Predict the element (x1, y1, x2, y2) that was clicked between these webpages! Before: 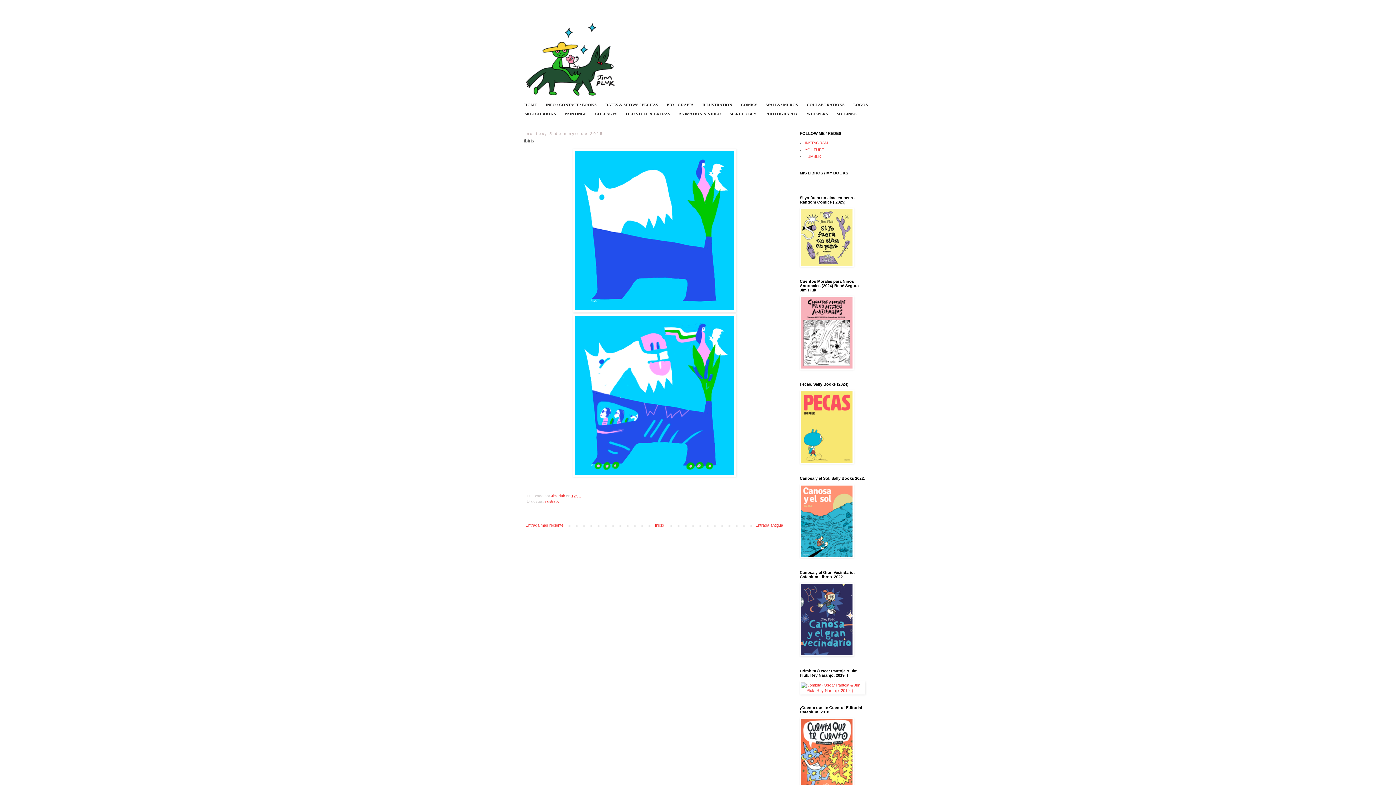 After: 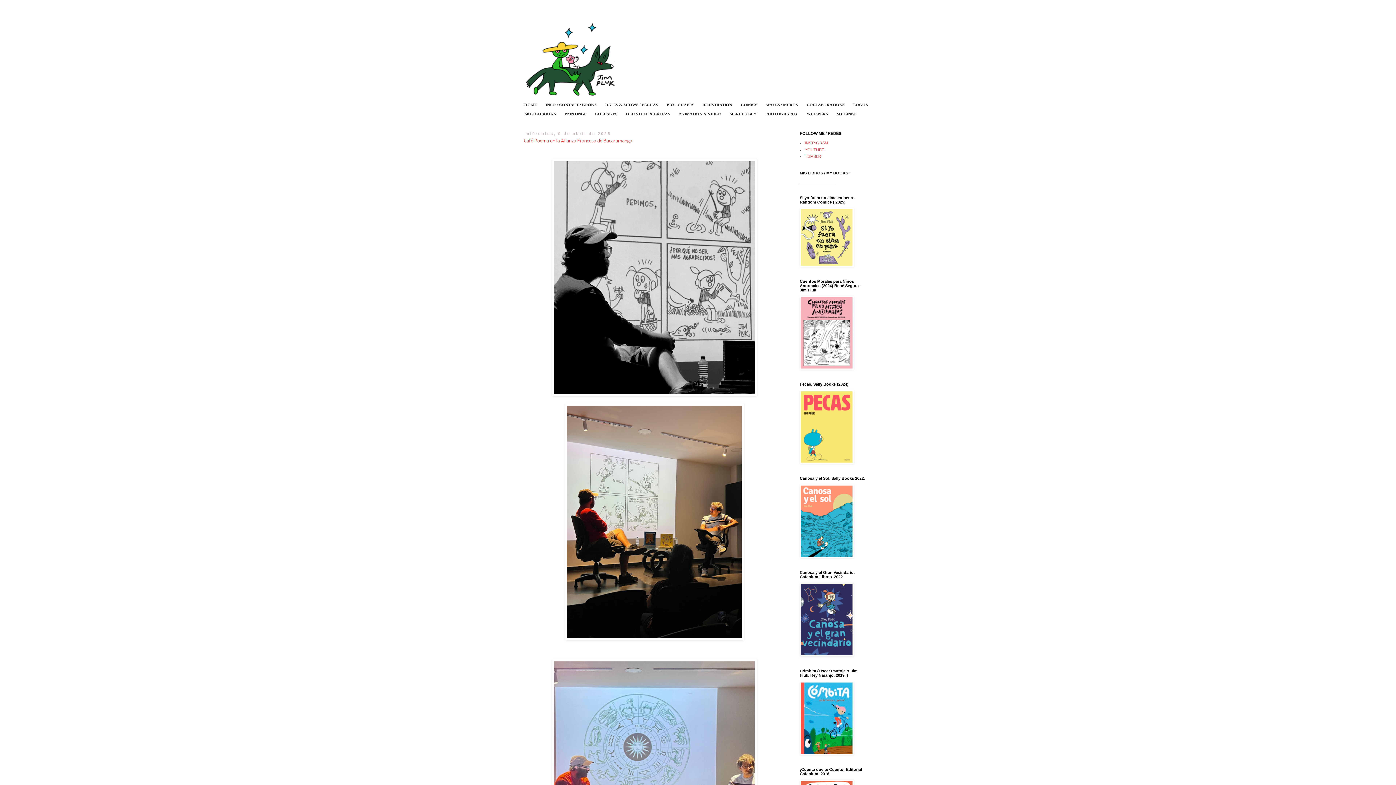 Action: bbox: (520, 14, 876, 100)